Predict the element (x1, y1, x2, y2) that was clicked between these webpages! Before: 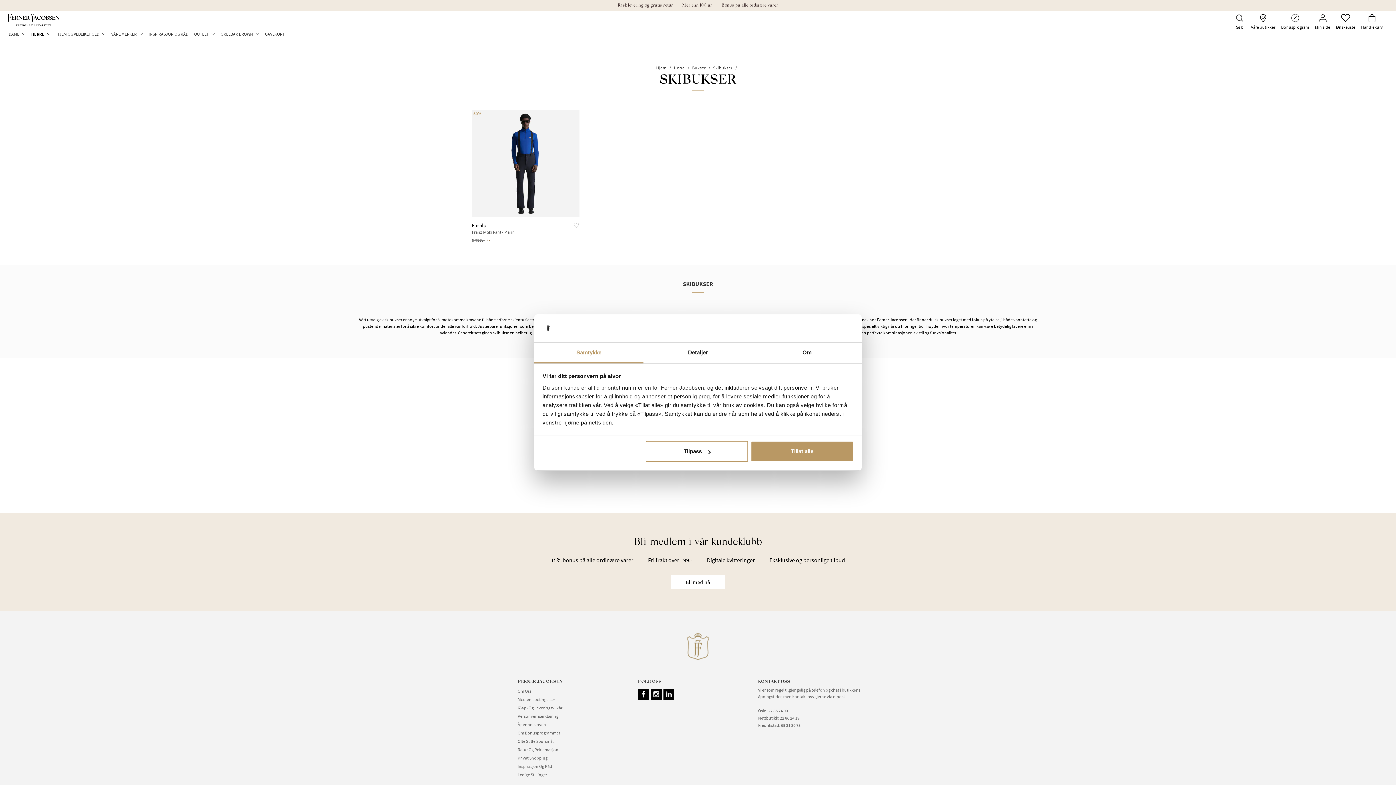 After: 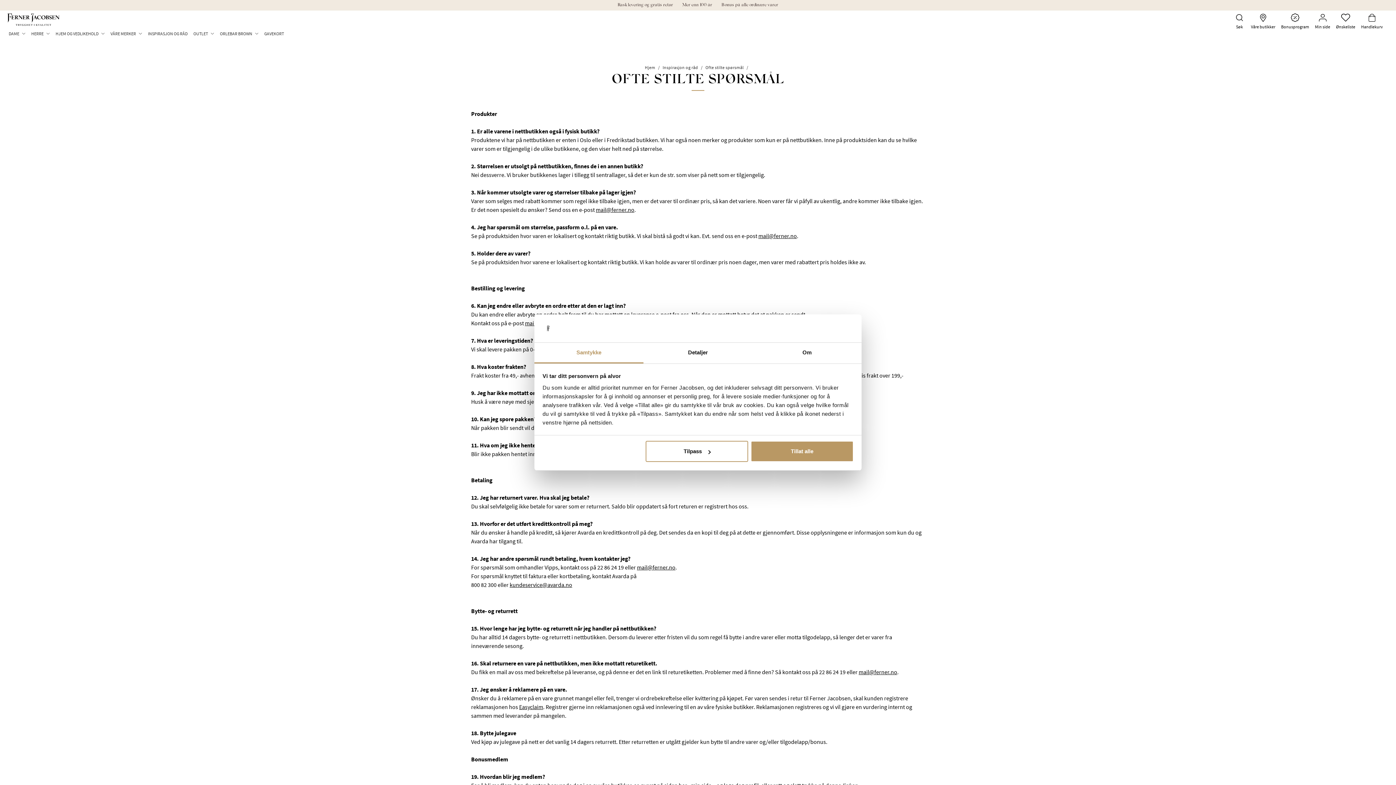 Action: bbox: (517, 738, 553, 744) label: Ofte Stilte Spørsmål